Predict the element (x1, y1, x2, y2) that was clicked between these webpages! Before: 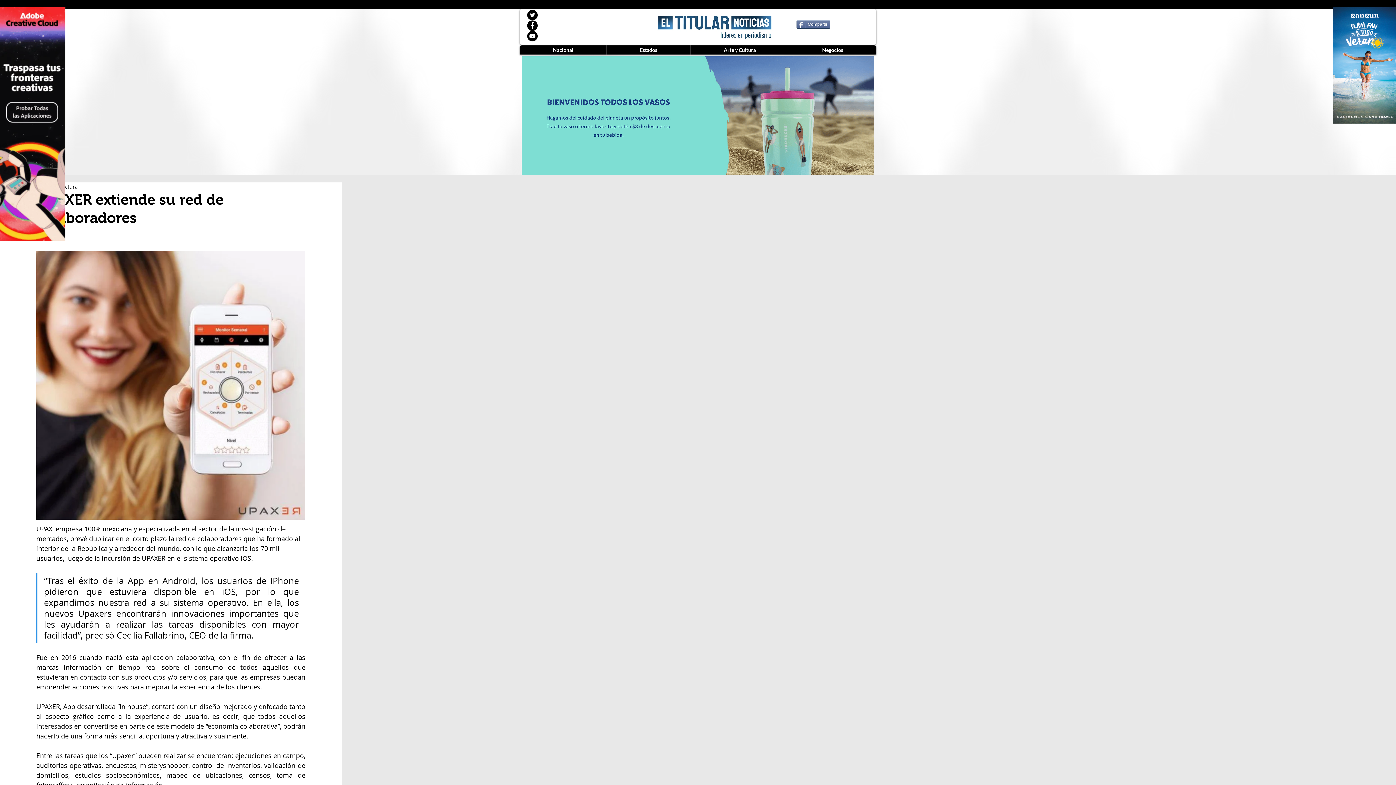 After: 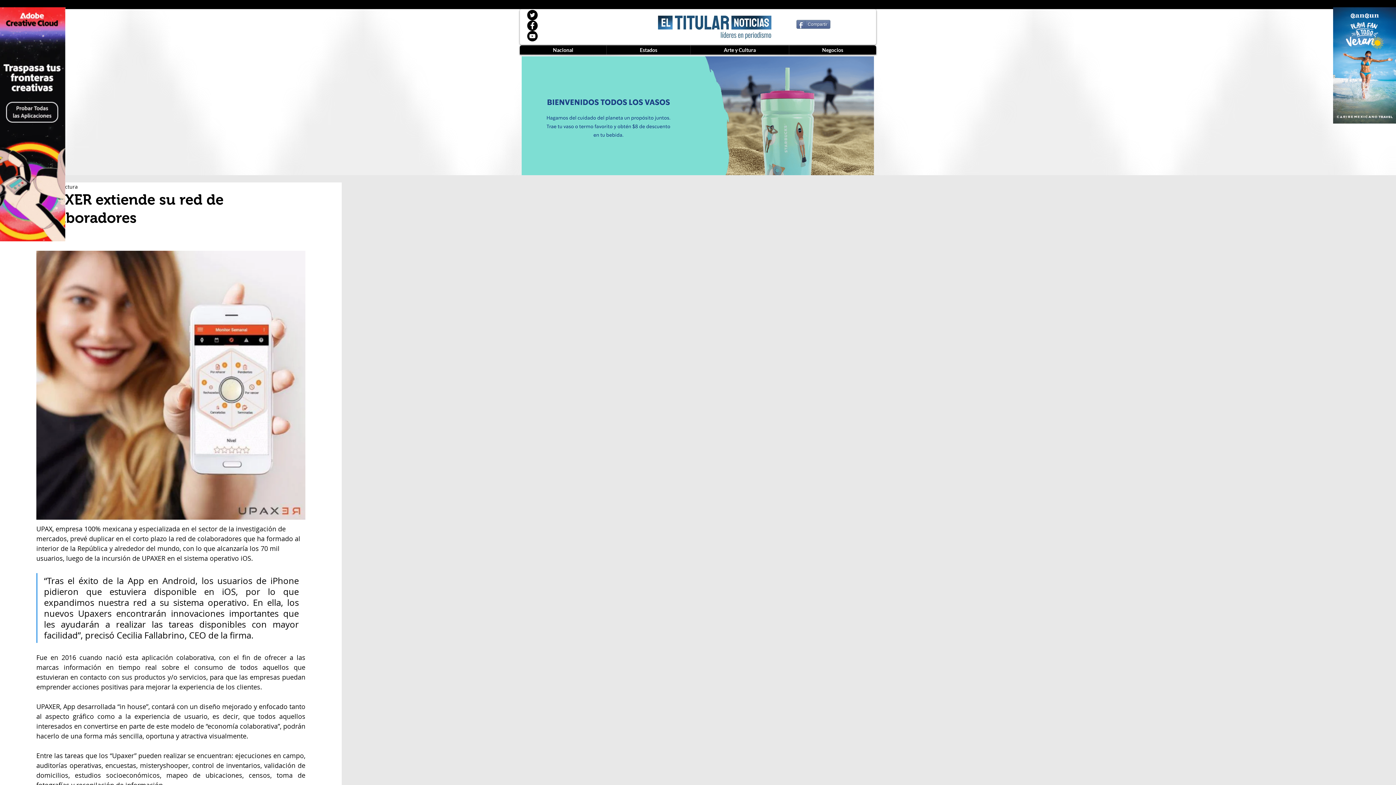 Action: label: Facebook bbox: (527, 20, 537, 30)